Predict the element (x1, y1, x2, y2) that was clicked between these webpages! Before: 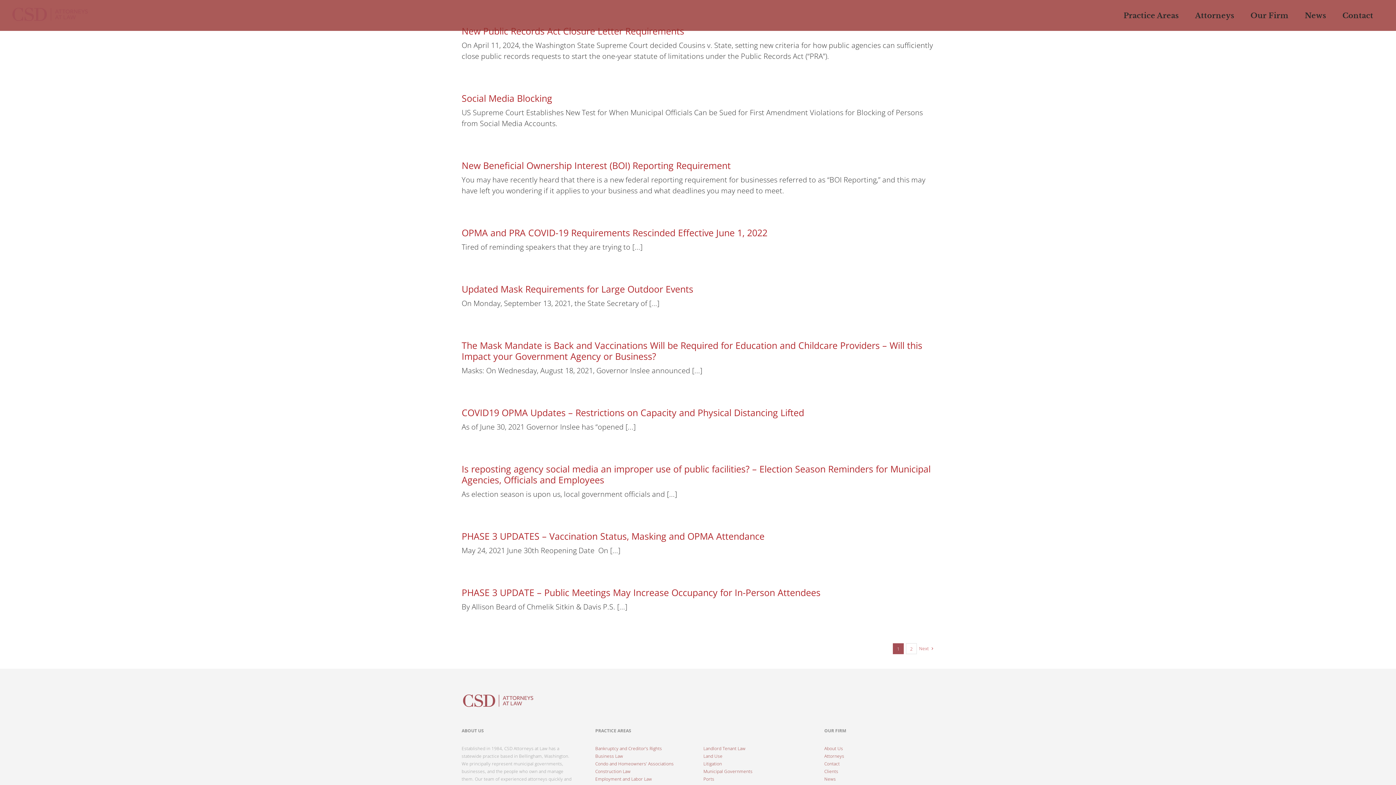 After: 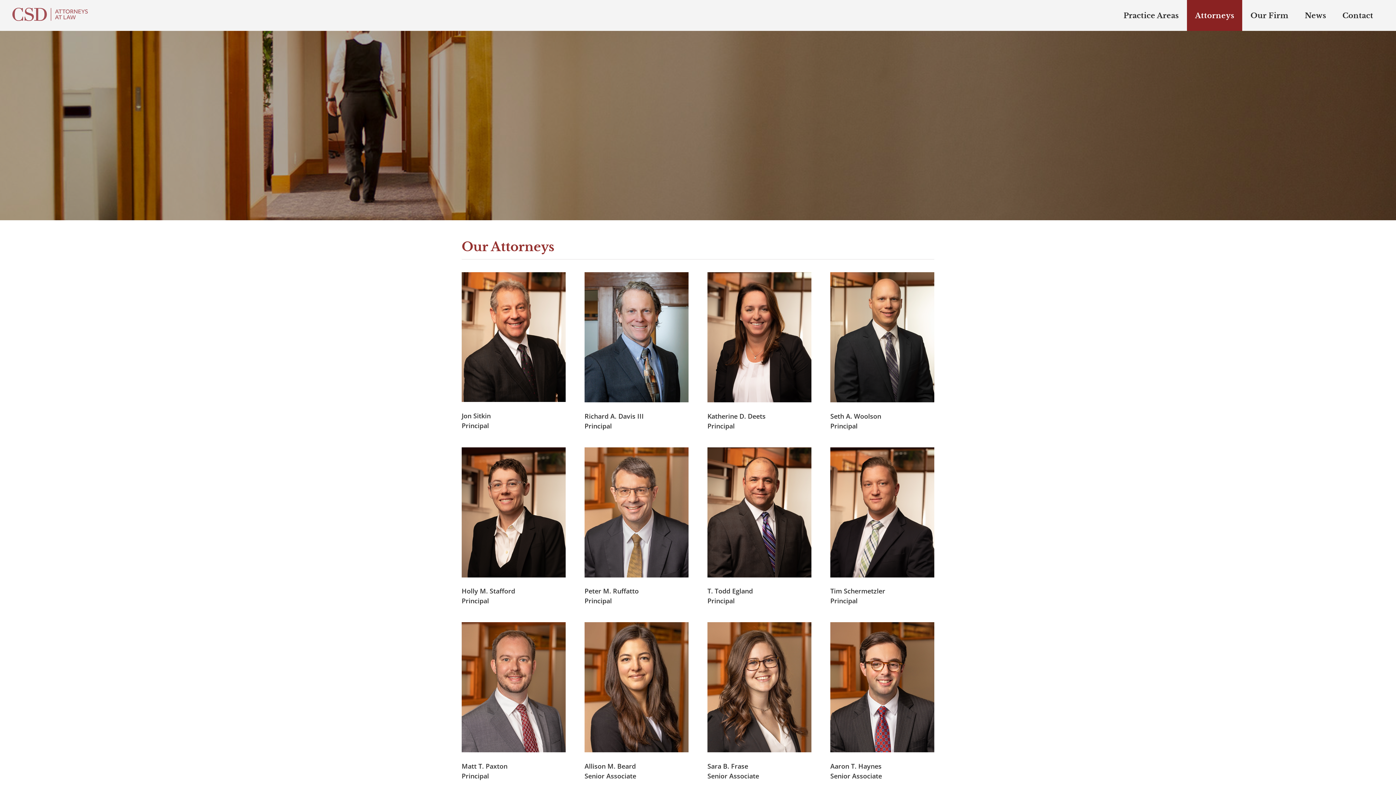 Action: label: Attorneys bbox: (1187, 0, 1242, 30)